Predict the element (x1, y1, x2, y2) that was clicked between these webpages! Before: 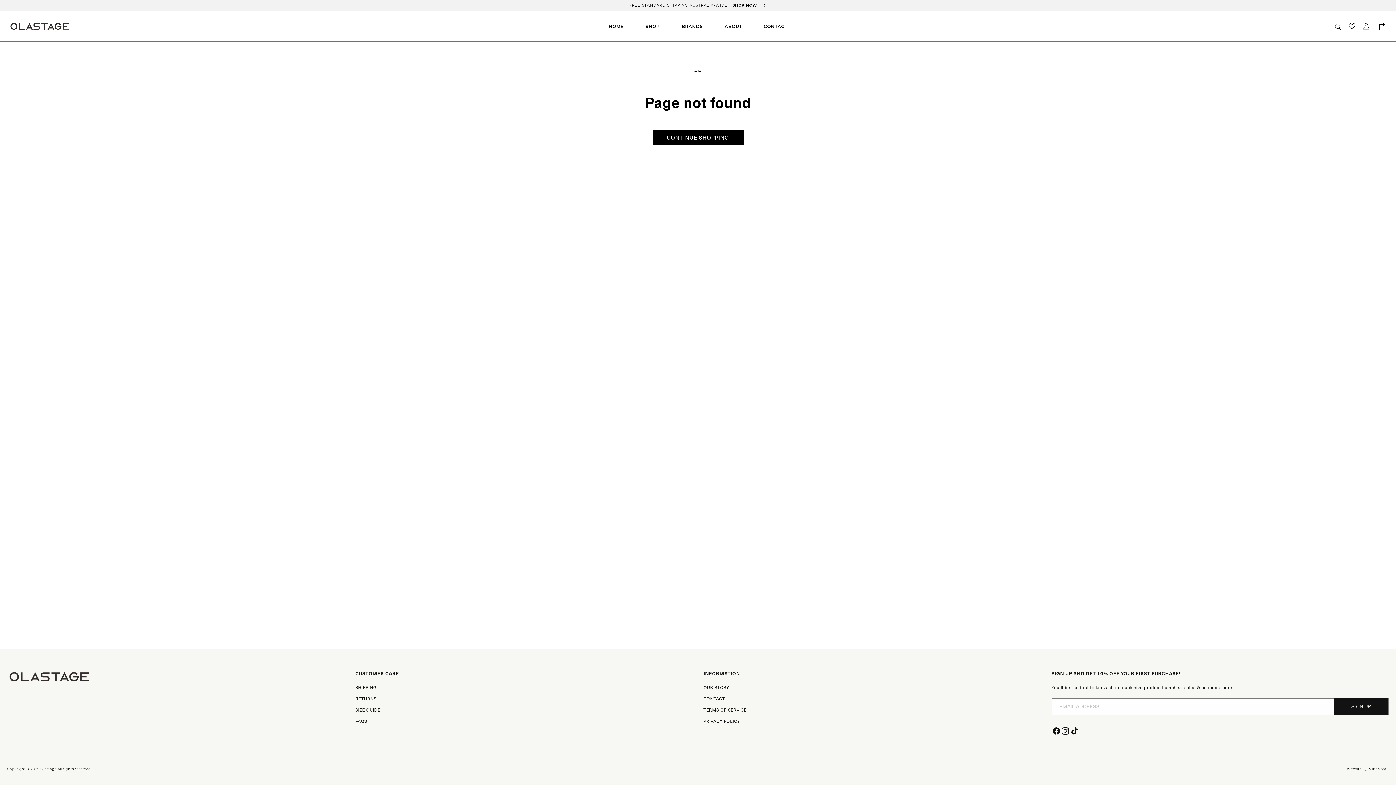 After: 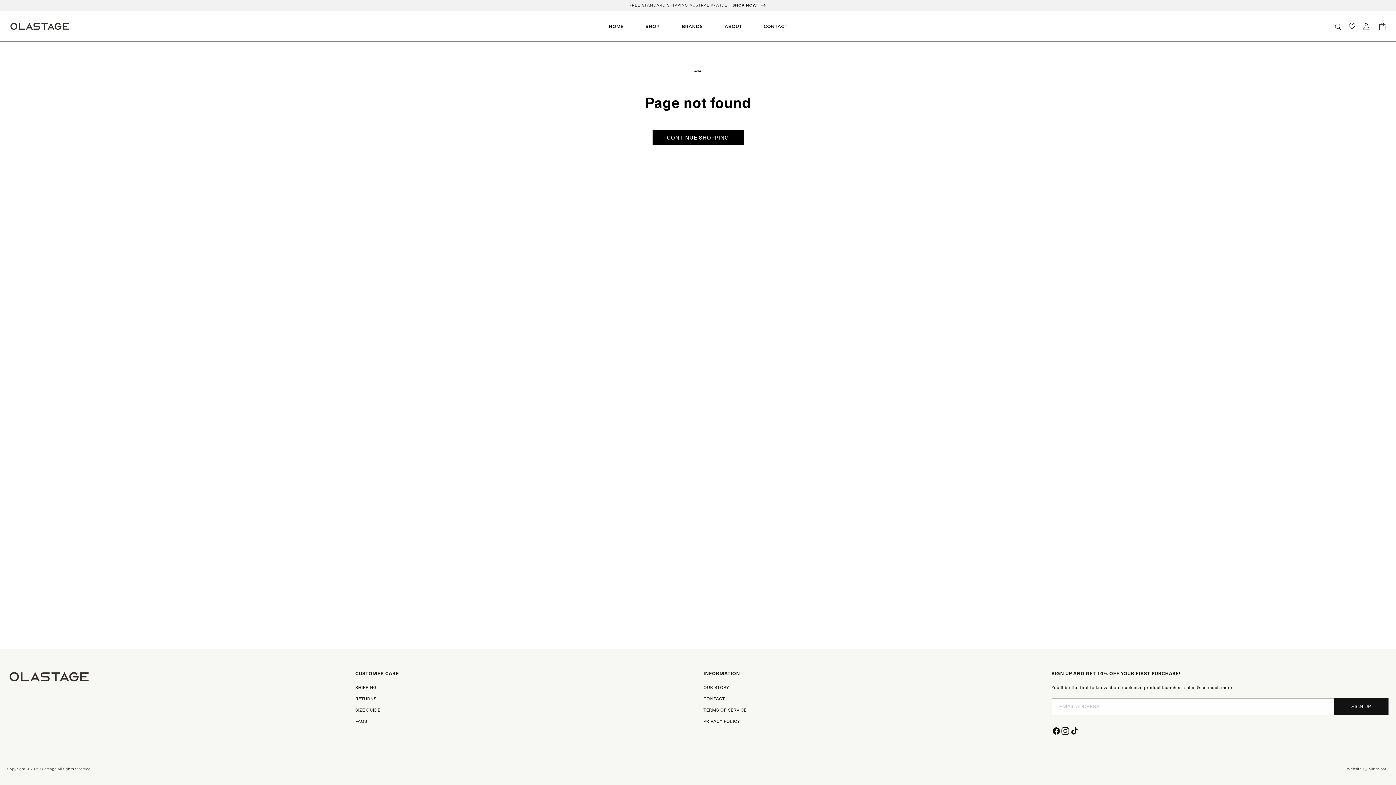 Action: bbox: (1060, 726, 1070, 736) label: Instagram